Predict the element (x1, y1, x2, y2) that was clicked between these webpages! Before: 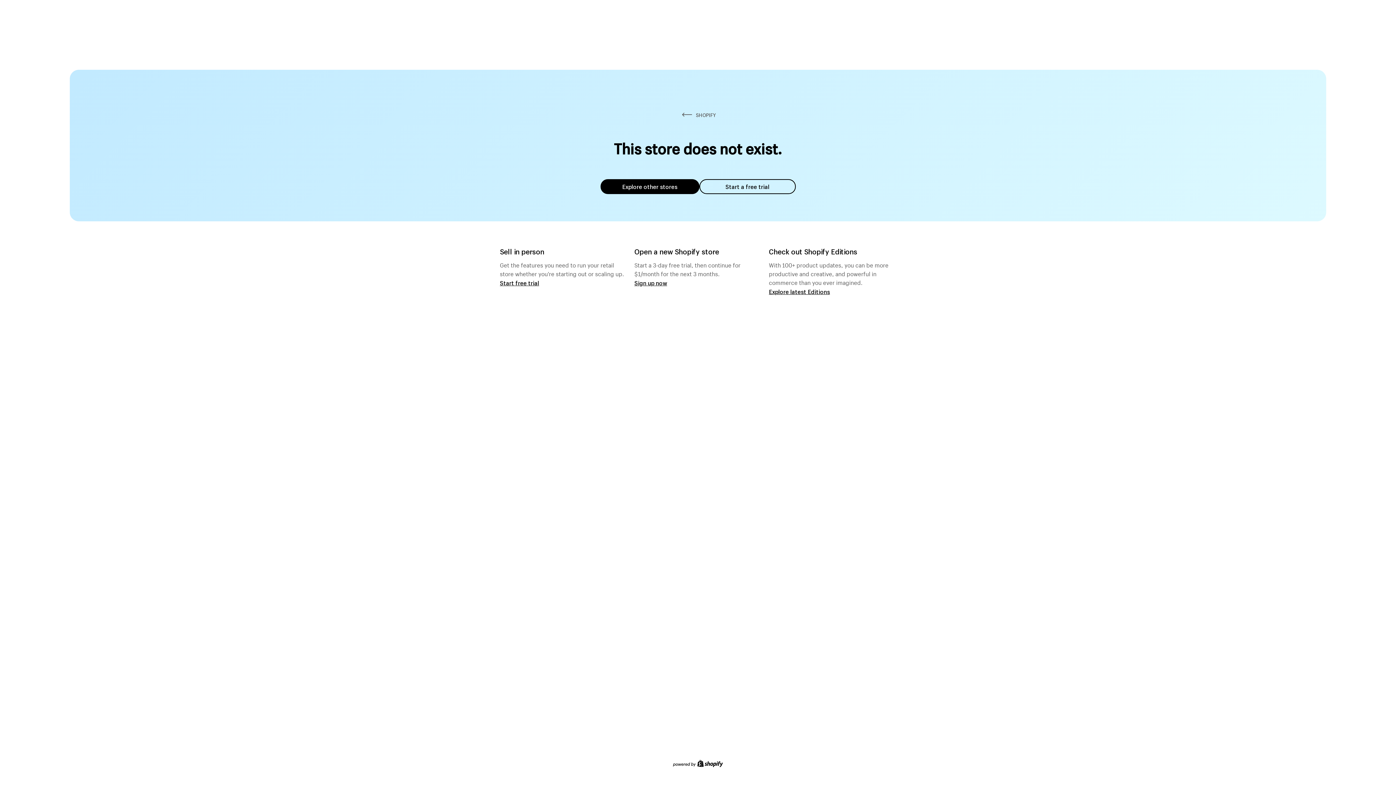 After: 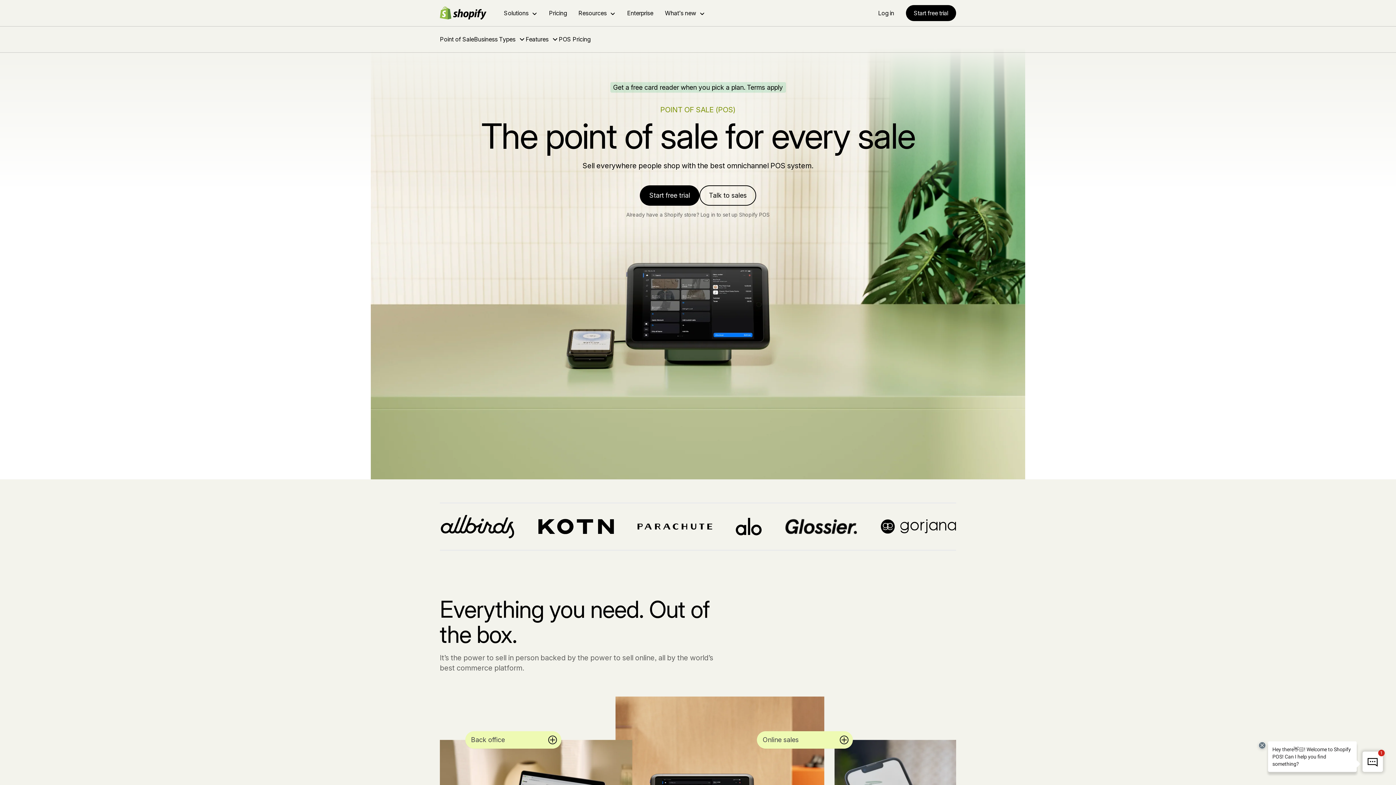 Action: label: Start free trial bbox: (500, 279, 539, 286)